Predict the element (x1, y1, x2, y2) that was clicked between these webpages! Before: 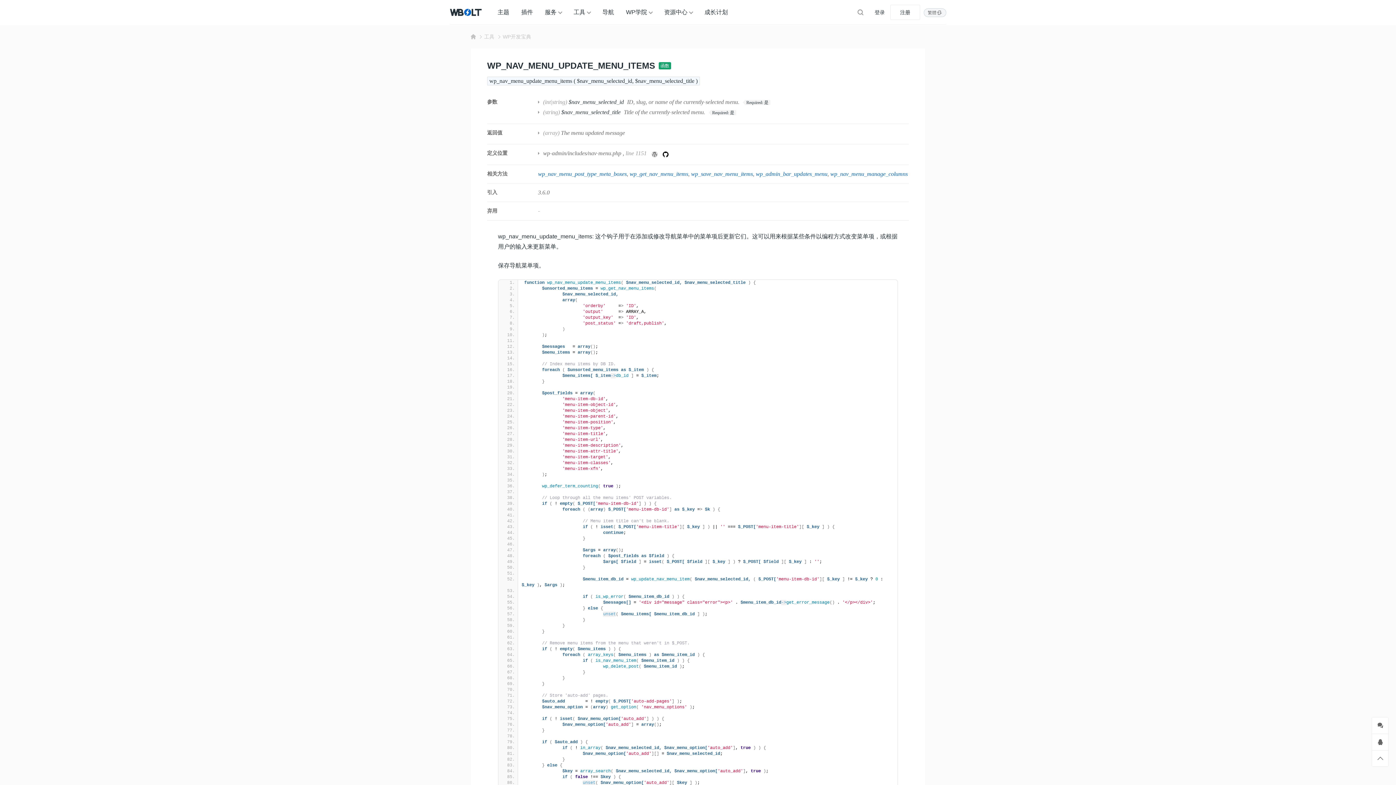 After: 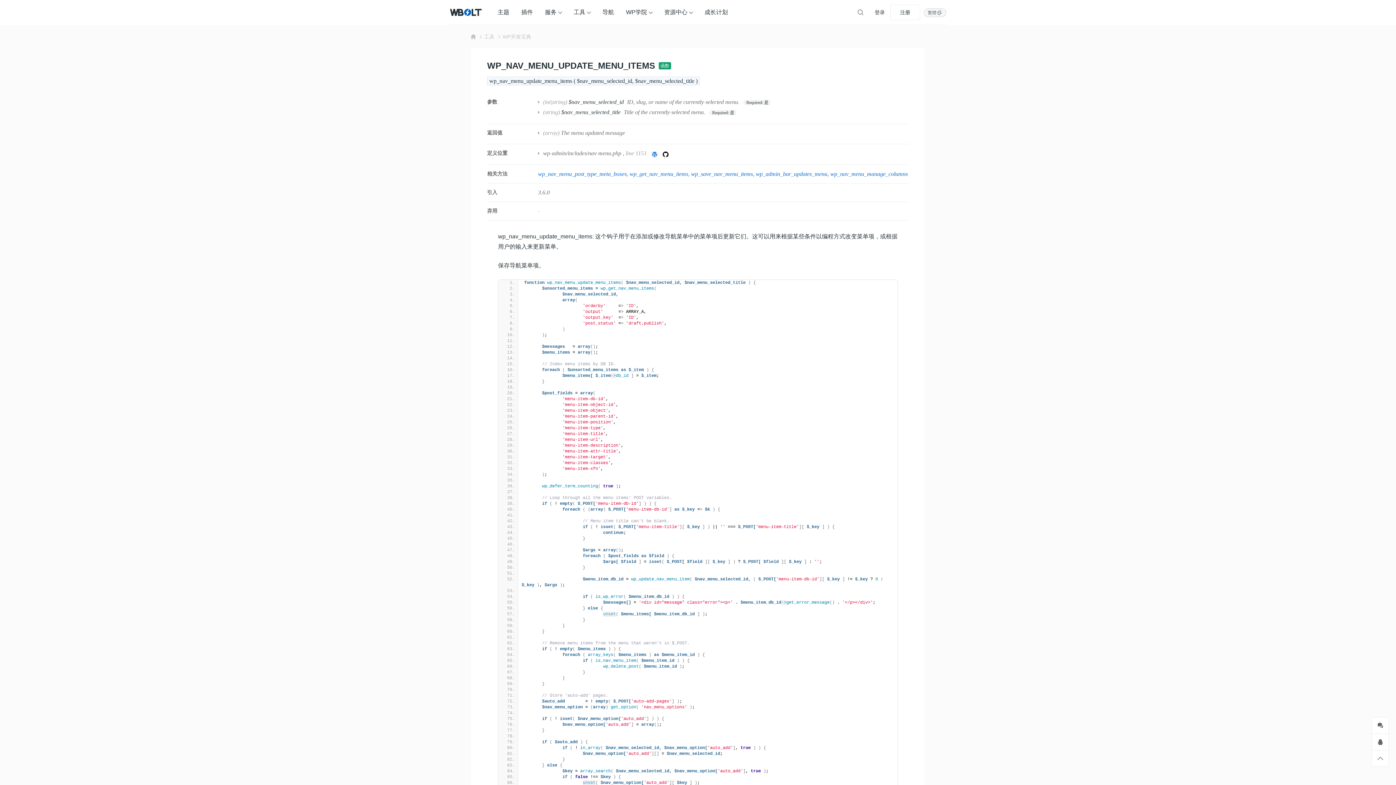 Action: bbox: (652, 149, 657, 157)